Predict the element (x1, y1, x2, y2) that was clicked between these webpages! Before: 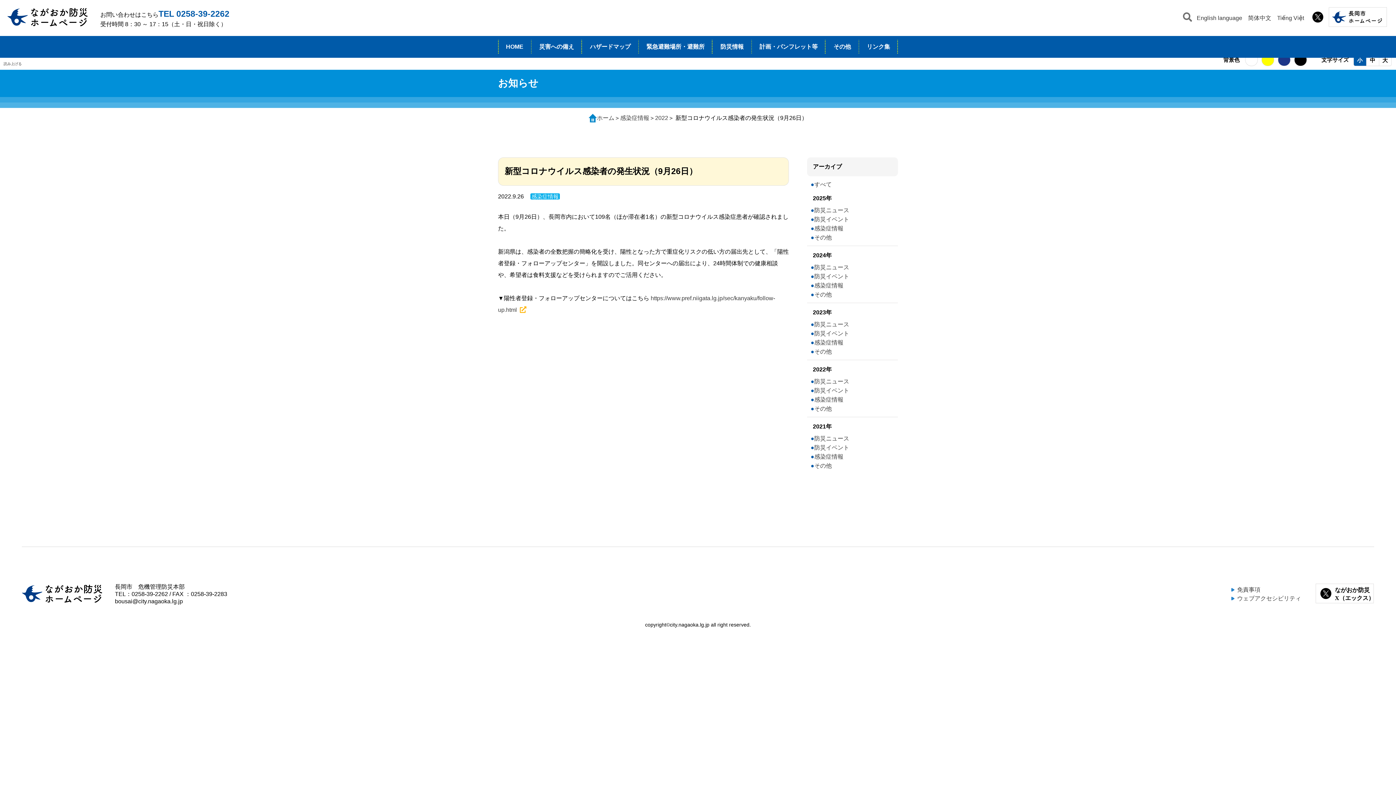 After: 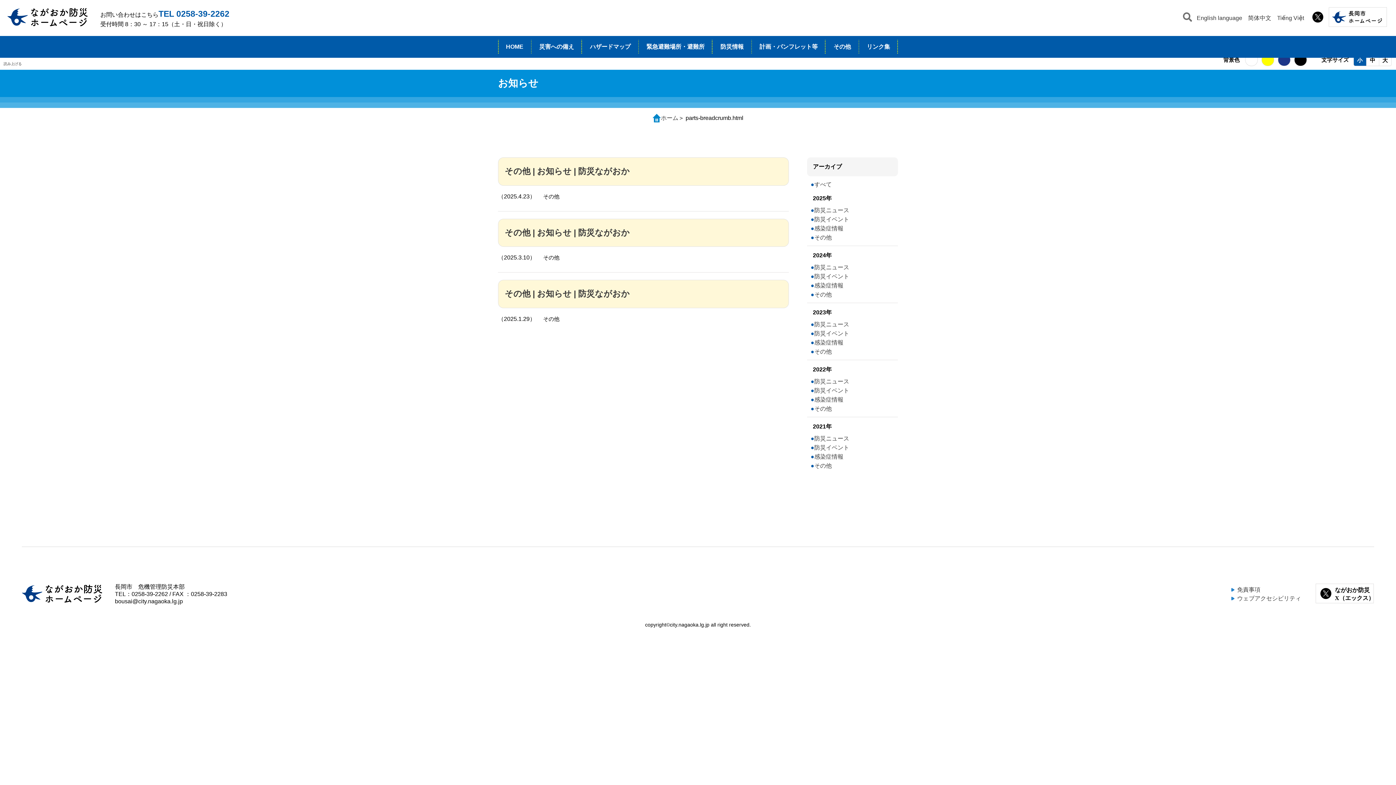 Action: bbox: (814, 234, 832, 240) label: その他